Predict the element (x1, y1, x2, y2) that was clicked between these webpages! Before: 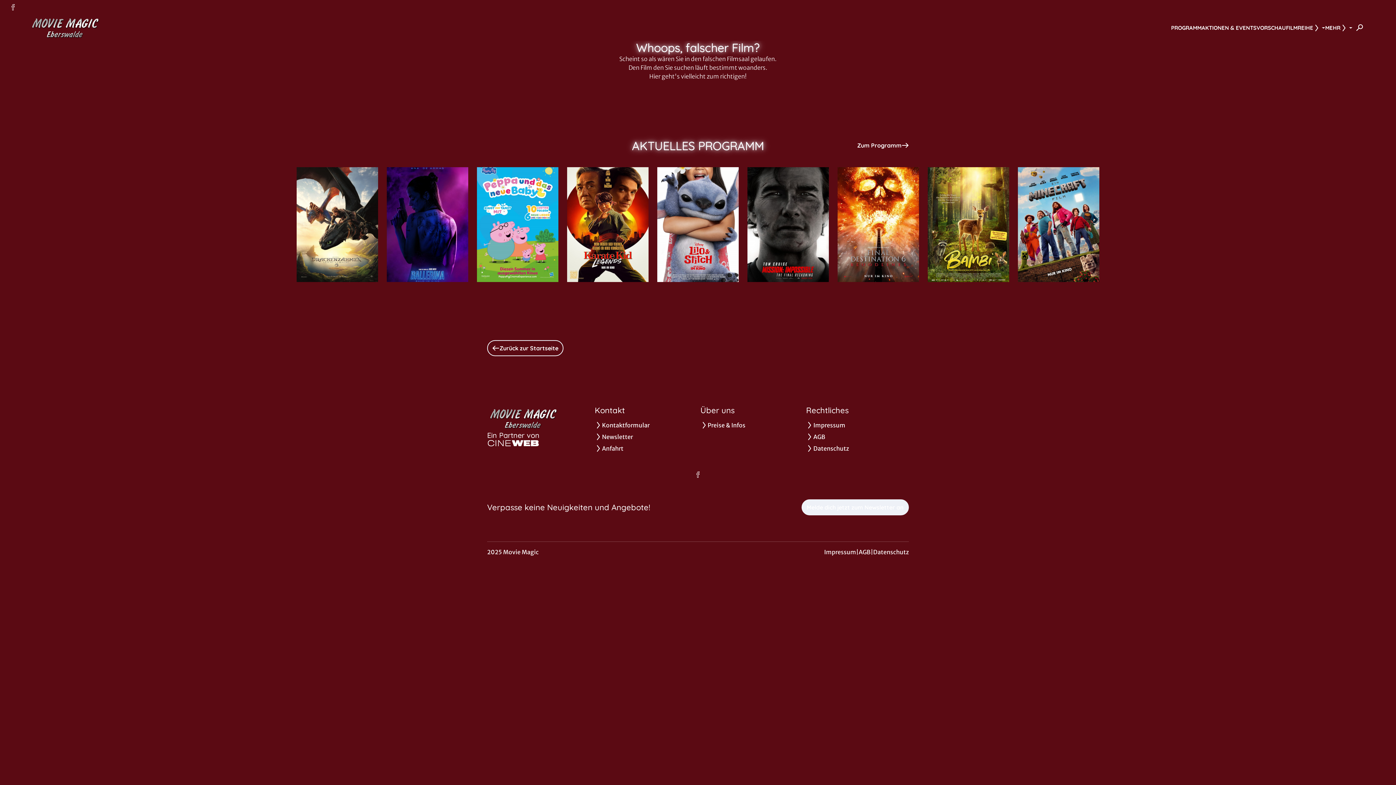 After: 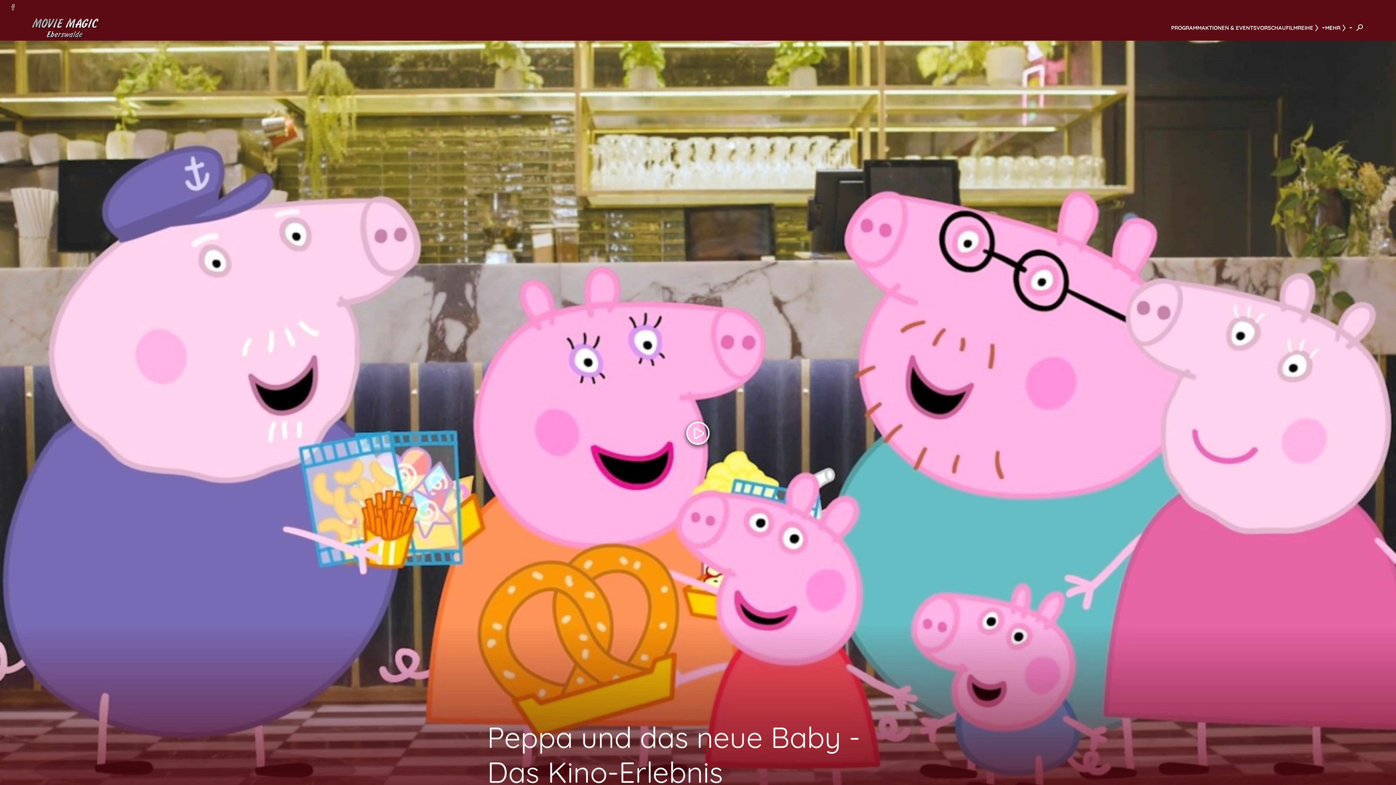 Action: bbox: (477, 167, 558, 282)